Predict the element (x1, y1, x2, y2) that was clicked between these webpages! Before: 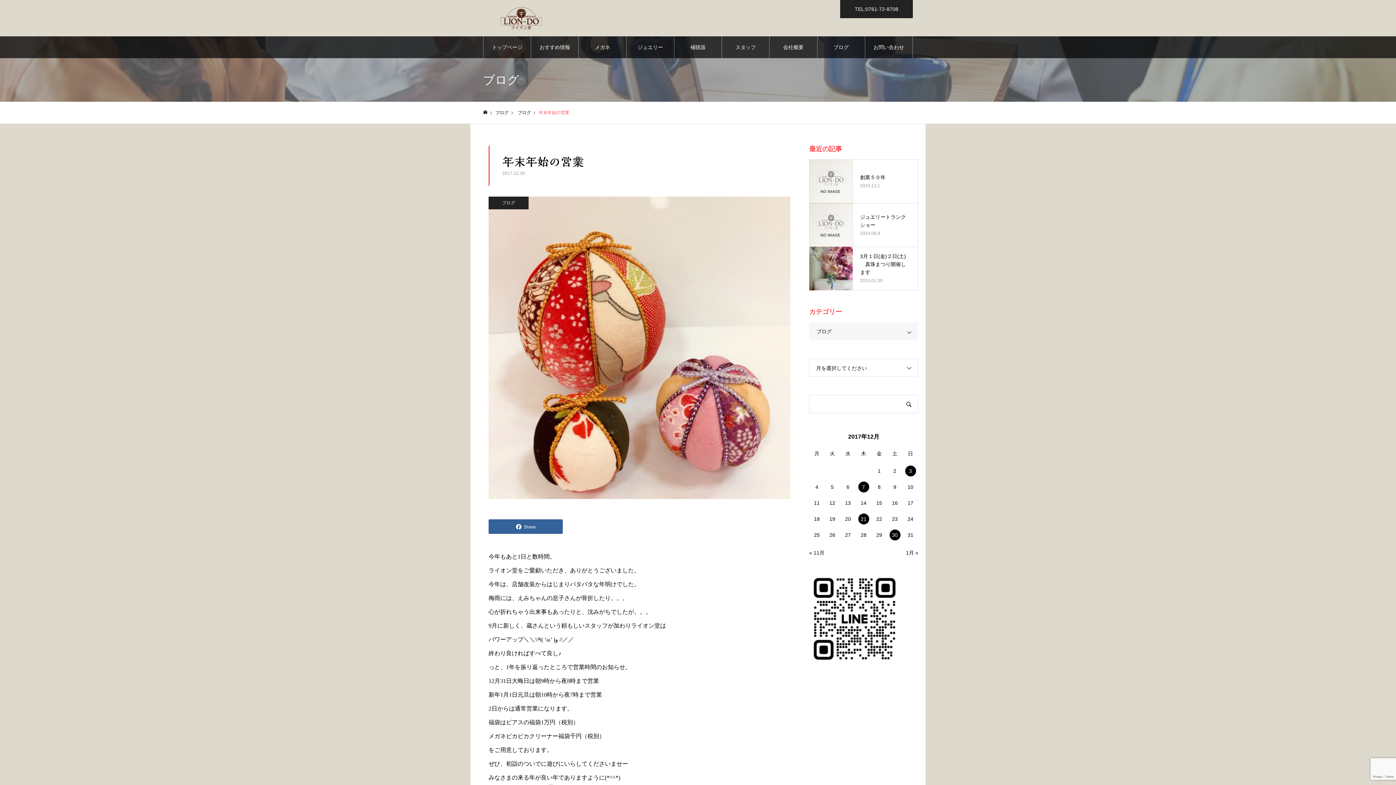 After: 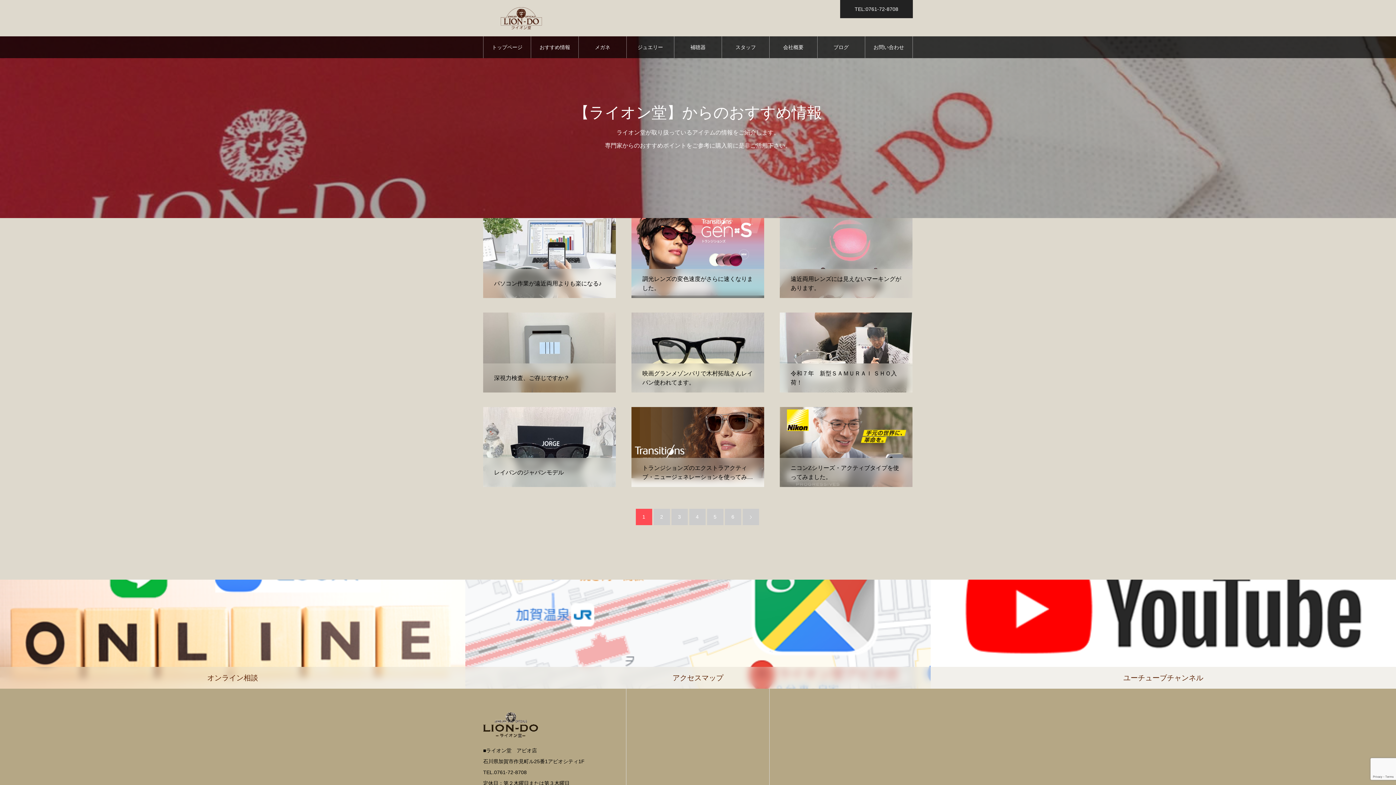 Action: label: おすすめ情報 bbox: (531, 36, 578, 58)